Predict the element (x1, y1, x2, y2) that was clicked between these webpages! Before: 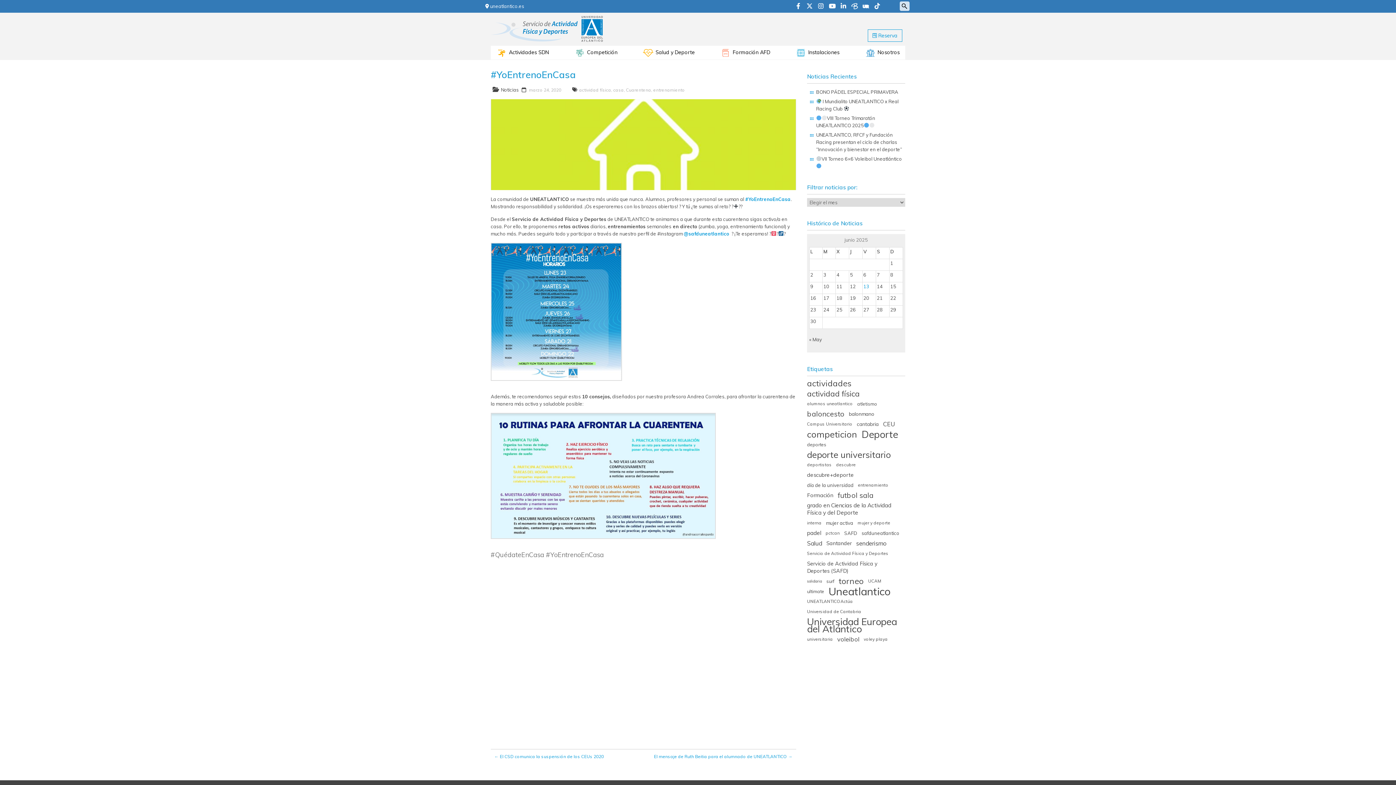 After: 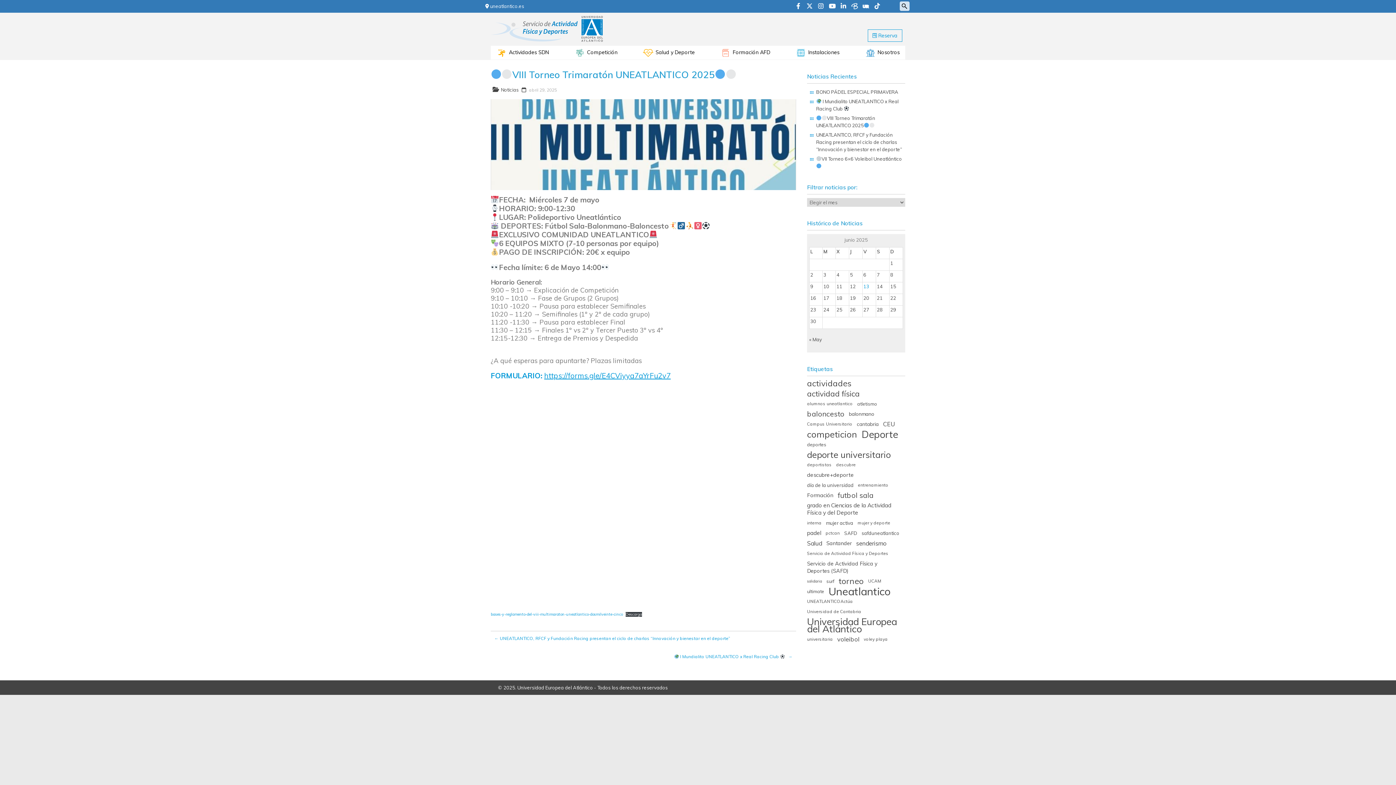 Action: label: VIII Torneo Trimaratón UNEATLANTICO 2025 bbox: (816, 114, 905, 129)